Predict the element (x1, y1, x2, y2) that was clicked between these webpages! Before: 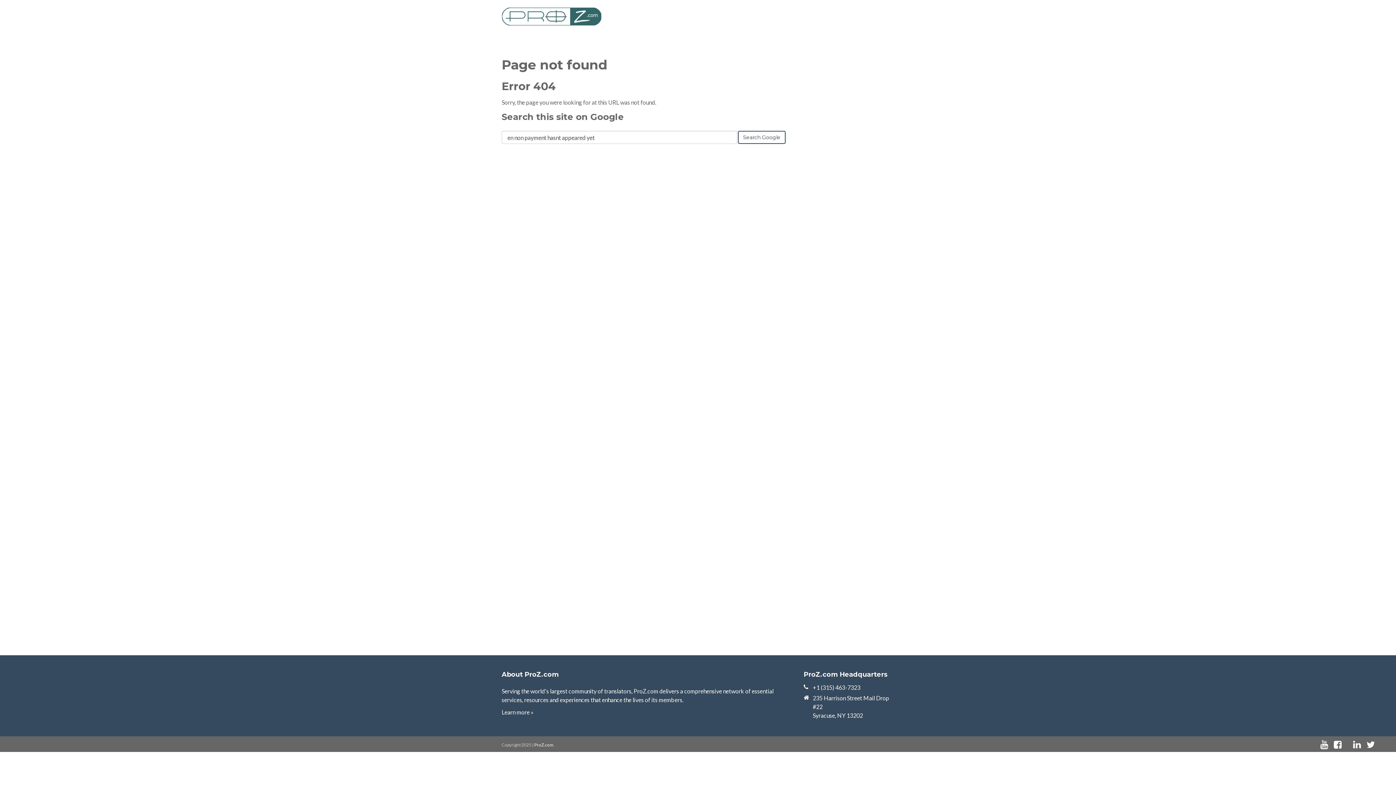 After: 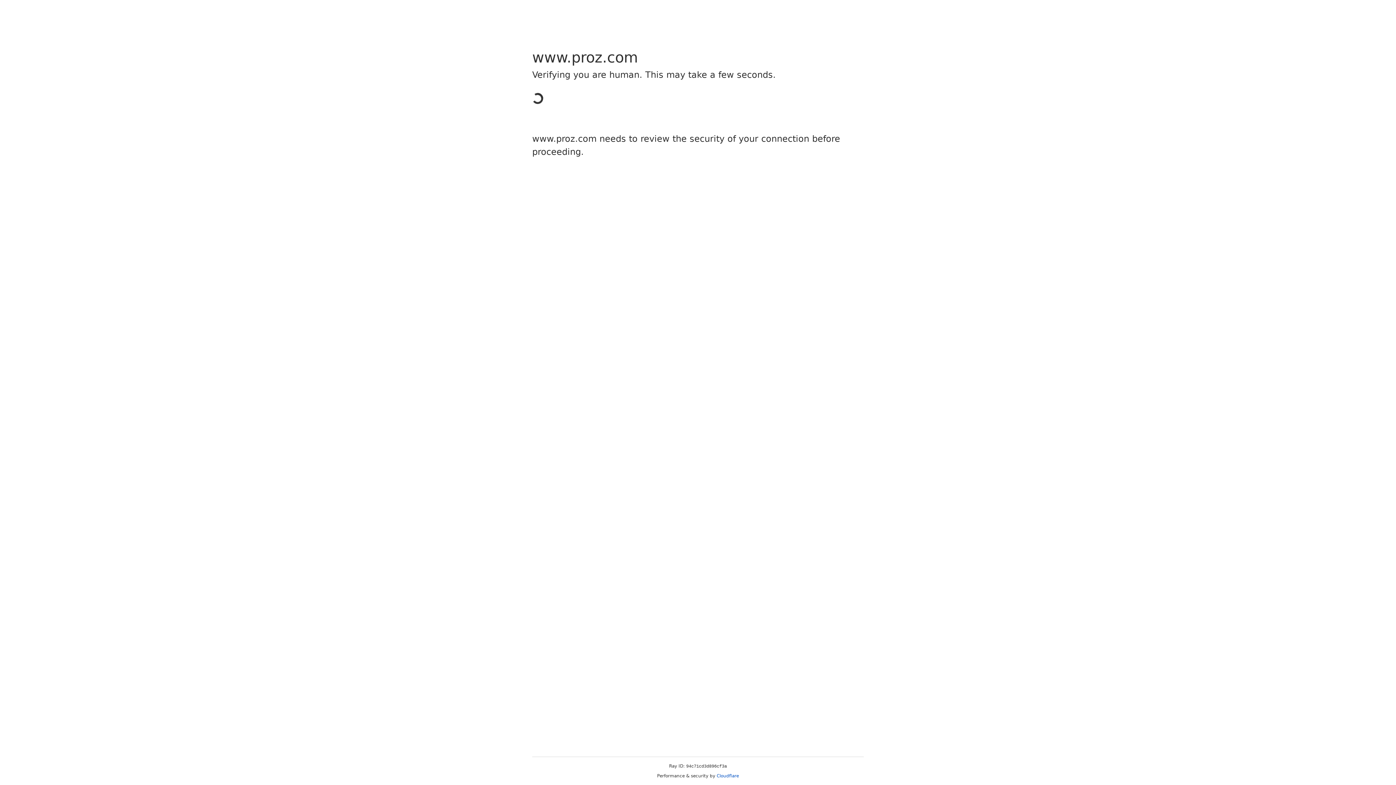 Action: bbox: (501, 709, 533, 716) label: Learn more »